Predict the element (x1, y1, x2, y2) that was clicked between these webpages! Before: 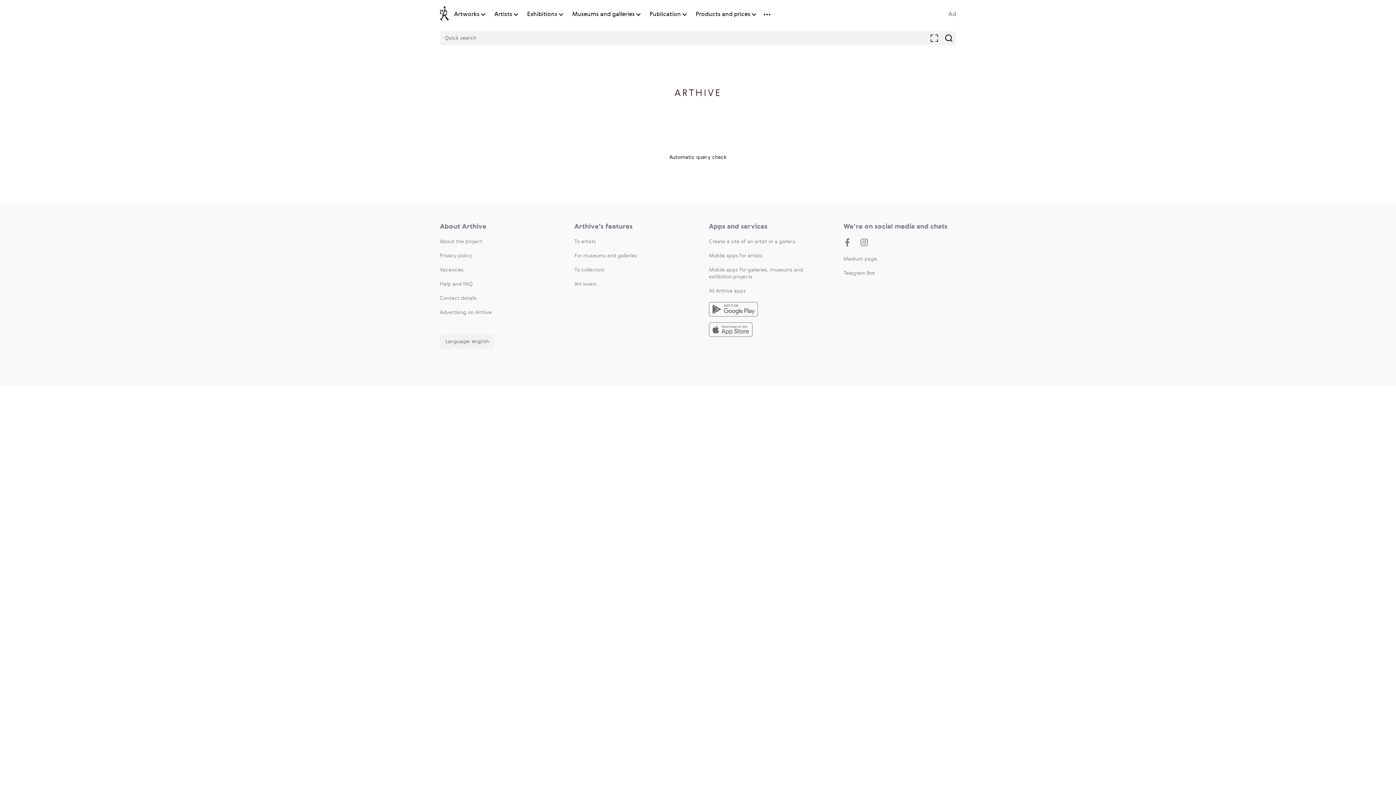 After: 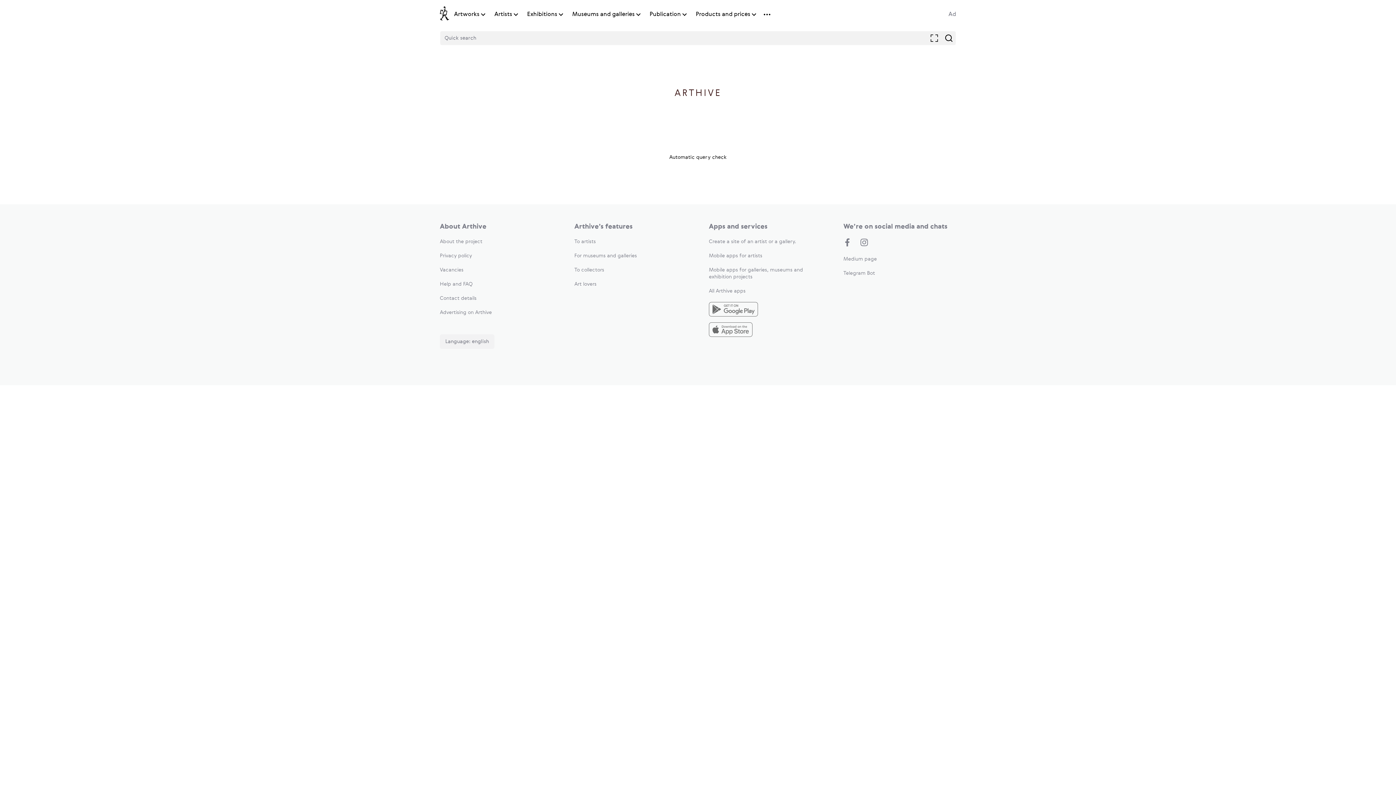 Action: bbox: (440, 253, 472, 258) label: Privacy policy